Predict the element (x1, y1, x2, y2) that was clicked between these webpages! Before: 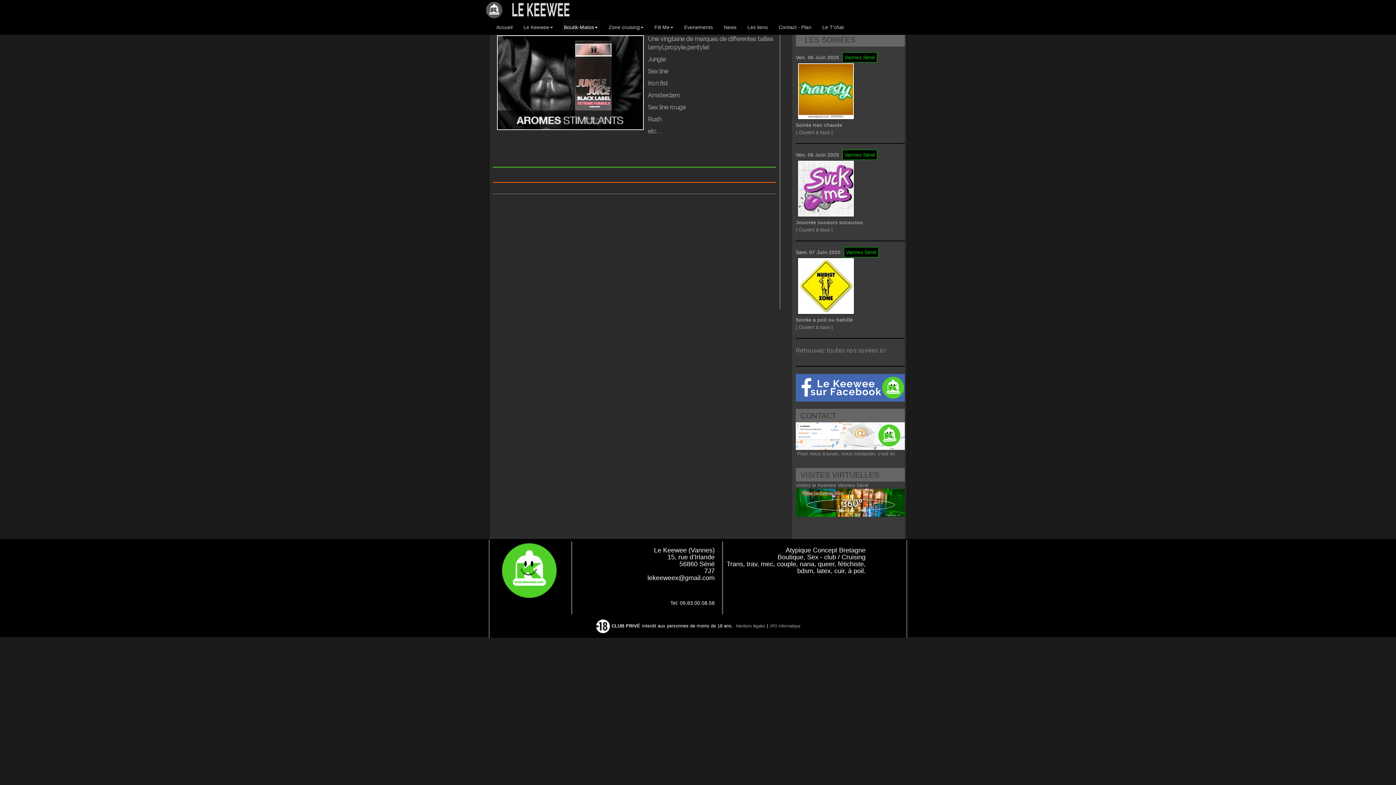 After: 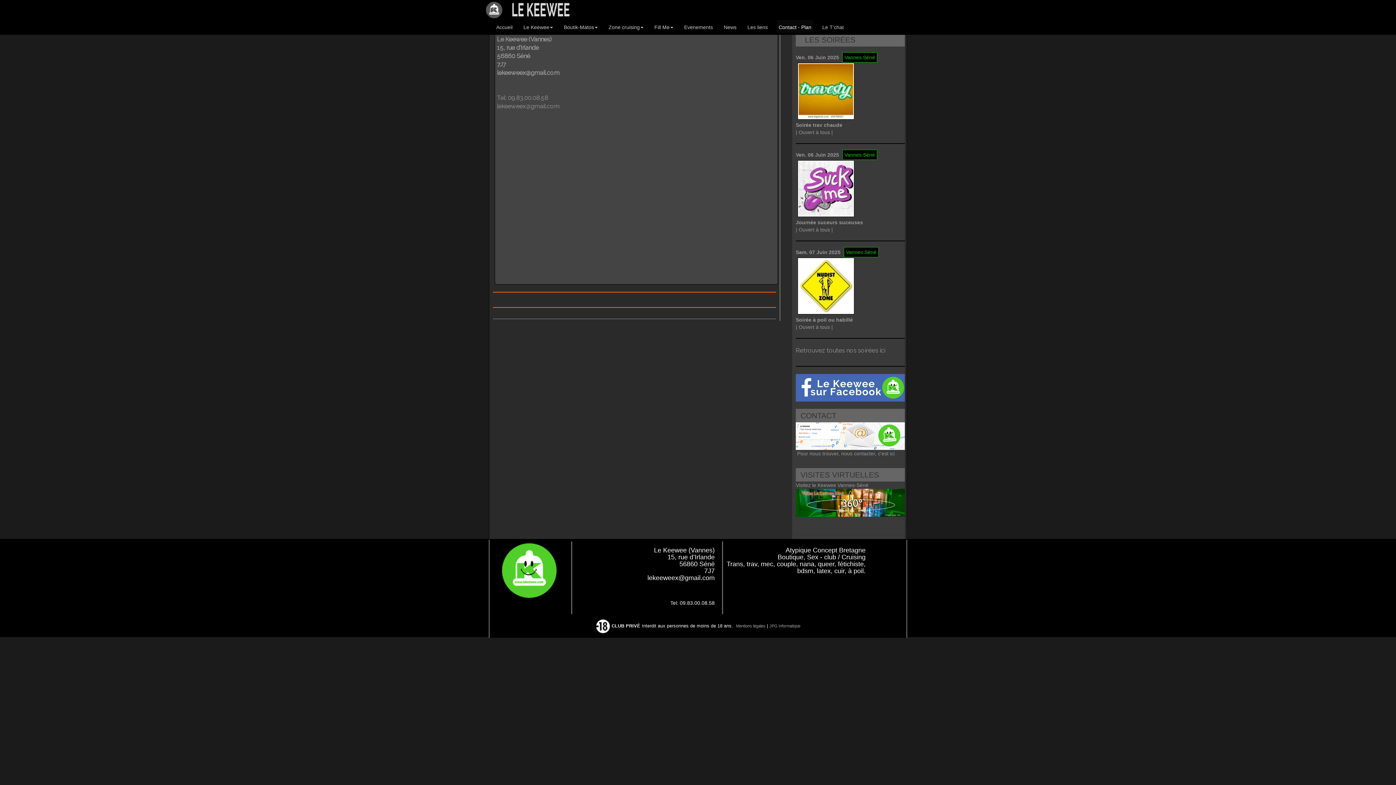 Action: bbox: (777, 20, 813, 32) label: Contact - Plan